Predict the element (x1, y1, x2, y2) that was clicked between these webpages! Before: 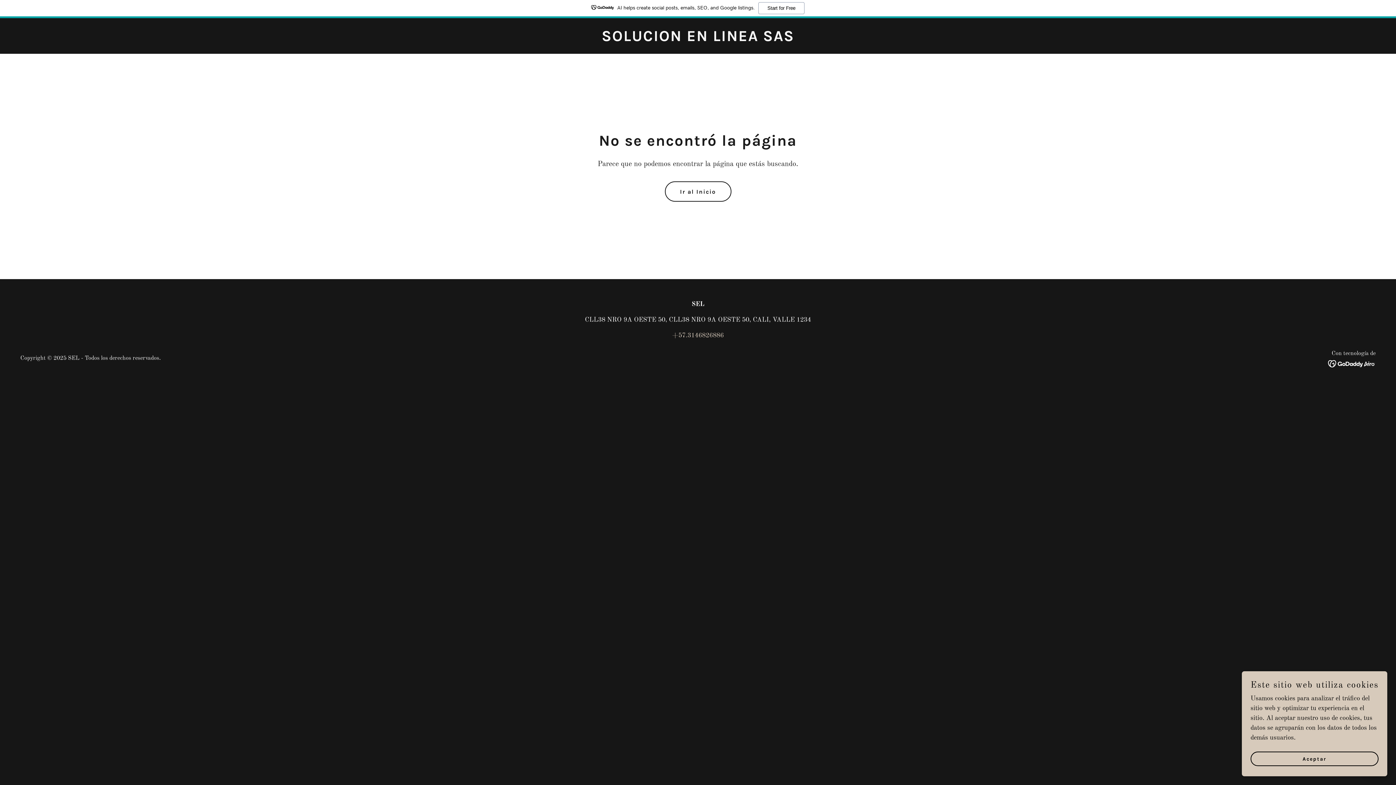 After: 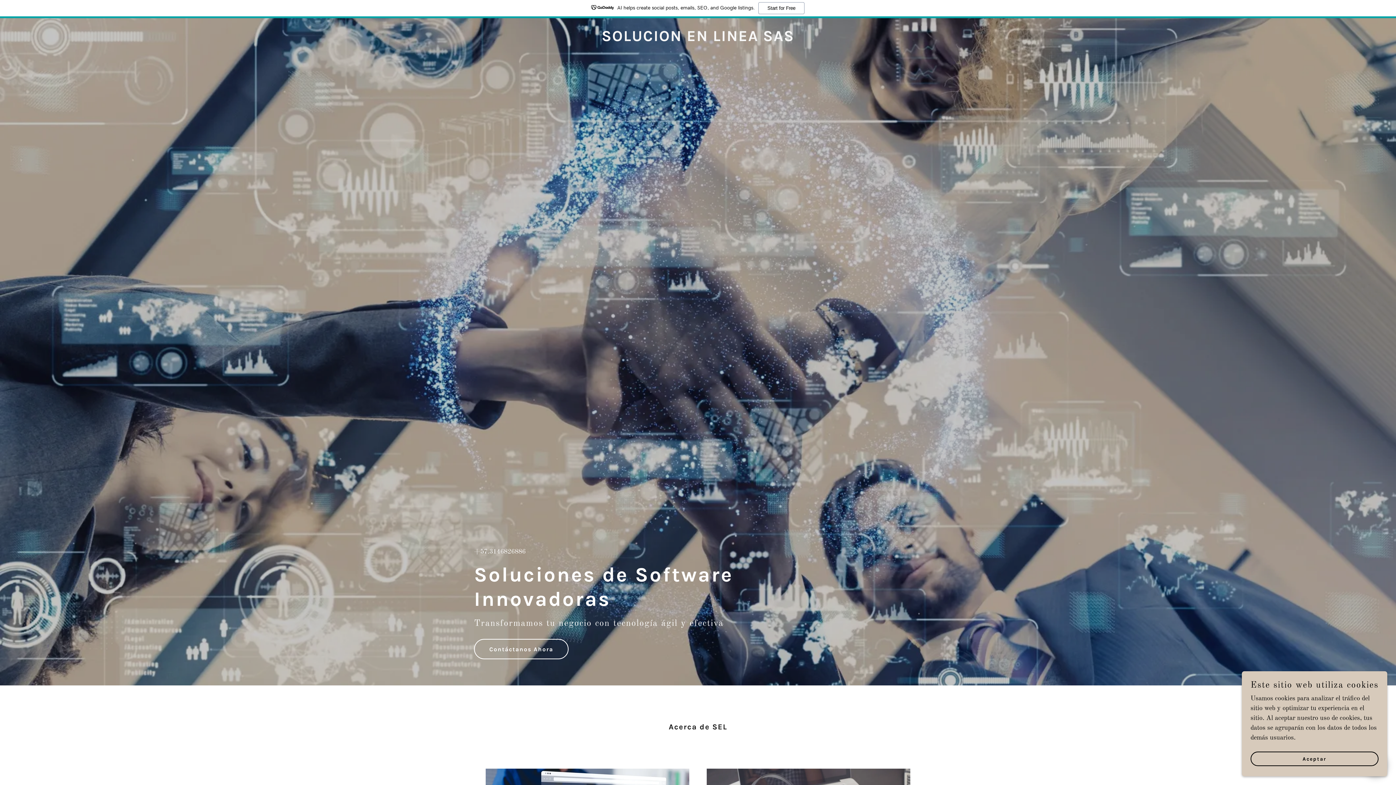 Action: bbox: (601, 36, 794, 42) label: SOLUCION EN LINEA SAS